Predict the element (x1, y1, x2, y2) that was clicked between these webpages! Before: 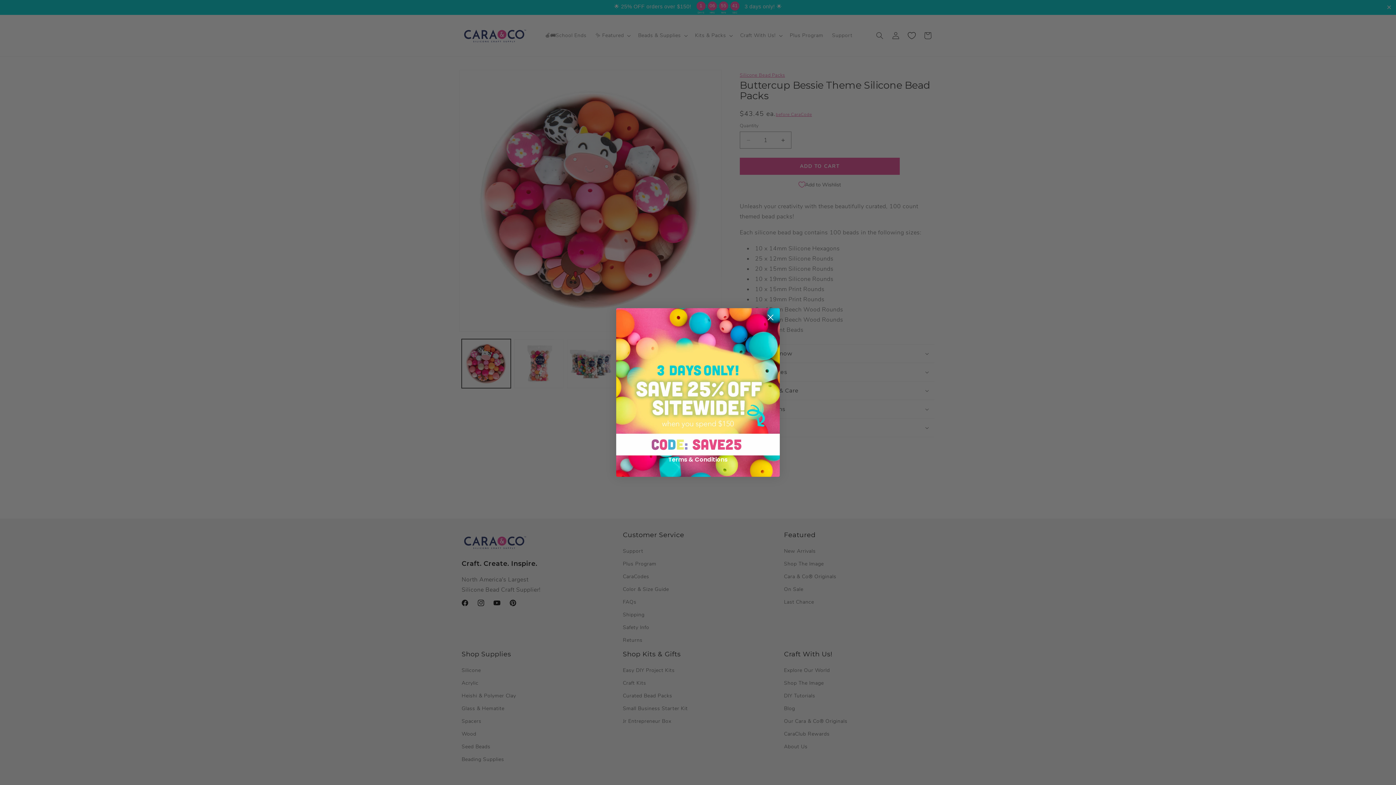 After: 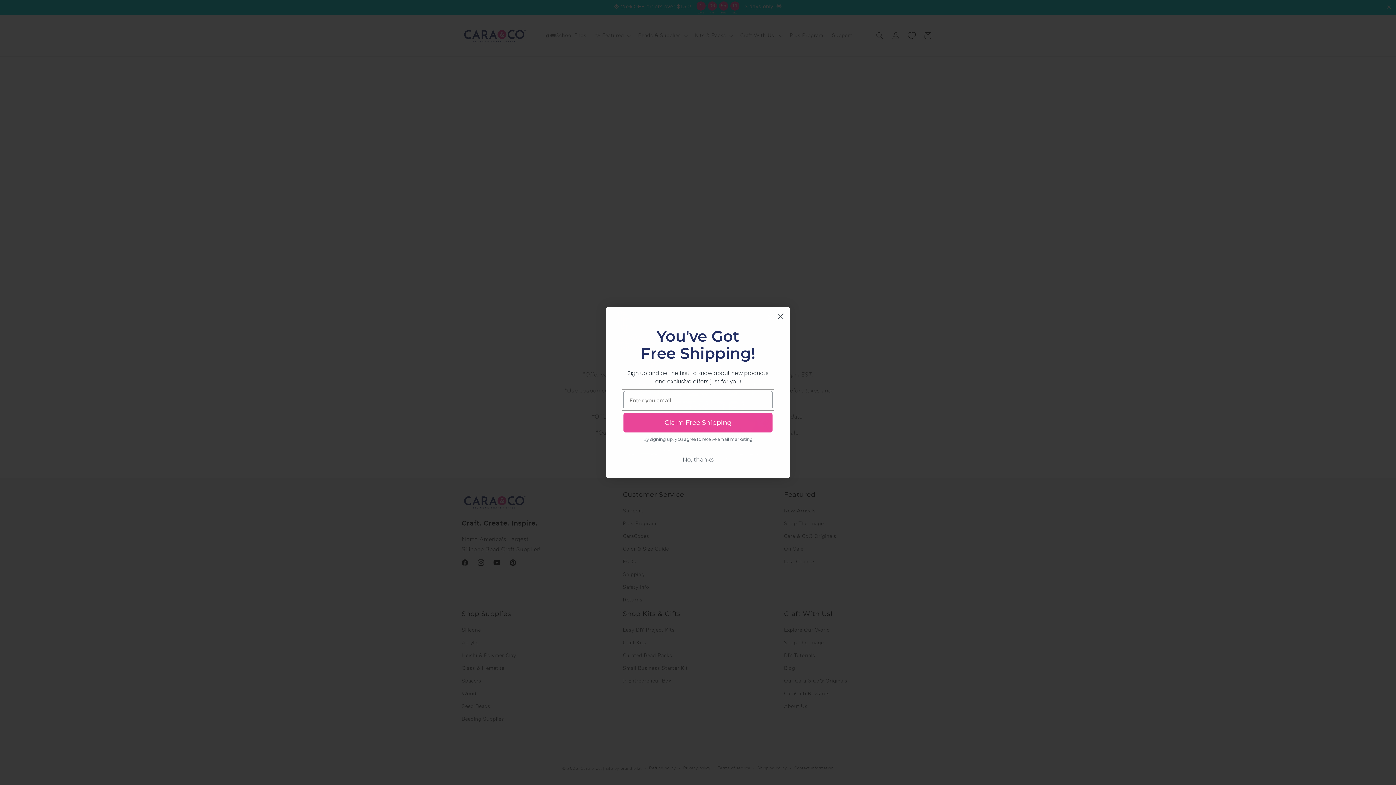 Action: bbox: (638, 450, 758, 469) label: Terms & Conditions